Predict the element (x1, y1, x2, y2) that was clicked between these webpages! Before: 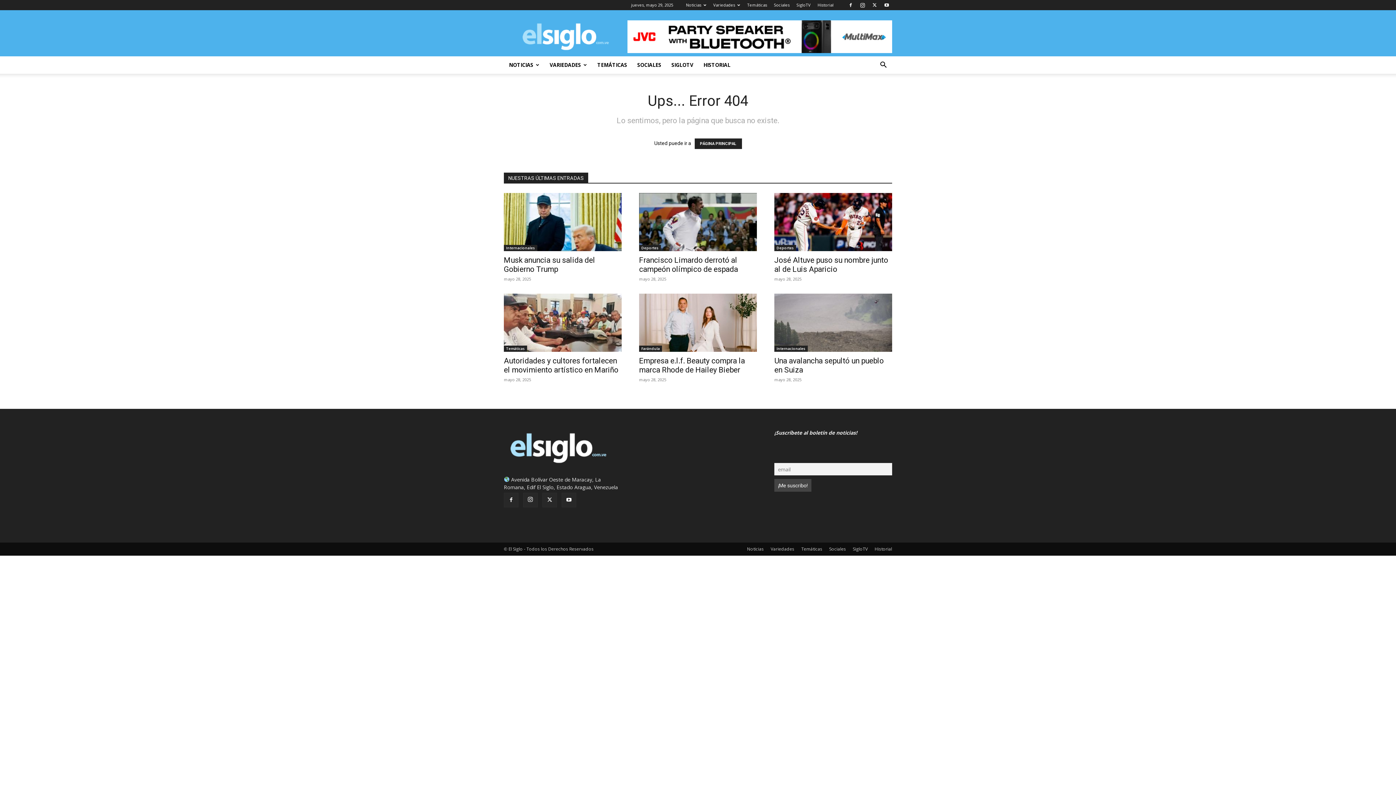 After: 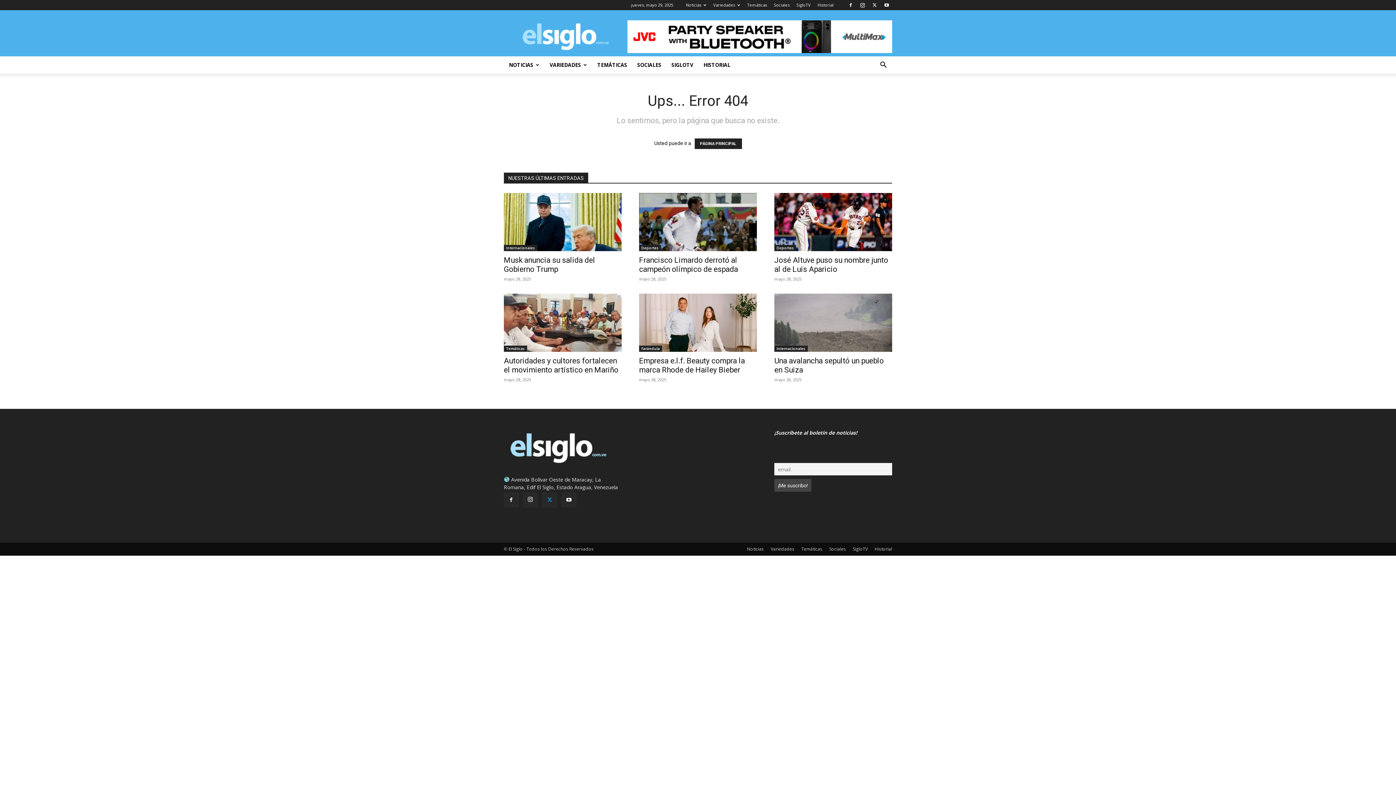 Action: bbox: (542, 493, 557, 507)